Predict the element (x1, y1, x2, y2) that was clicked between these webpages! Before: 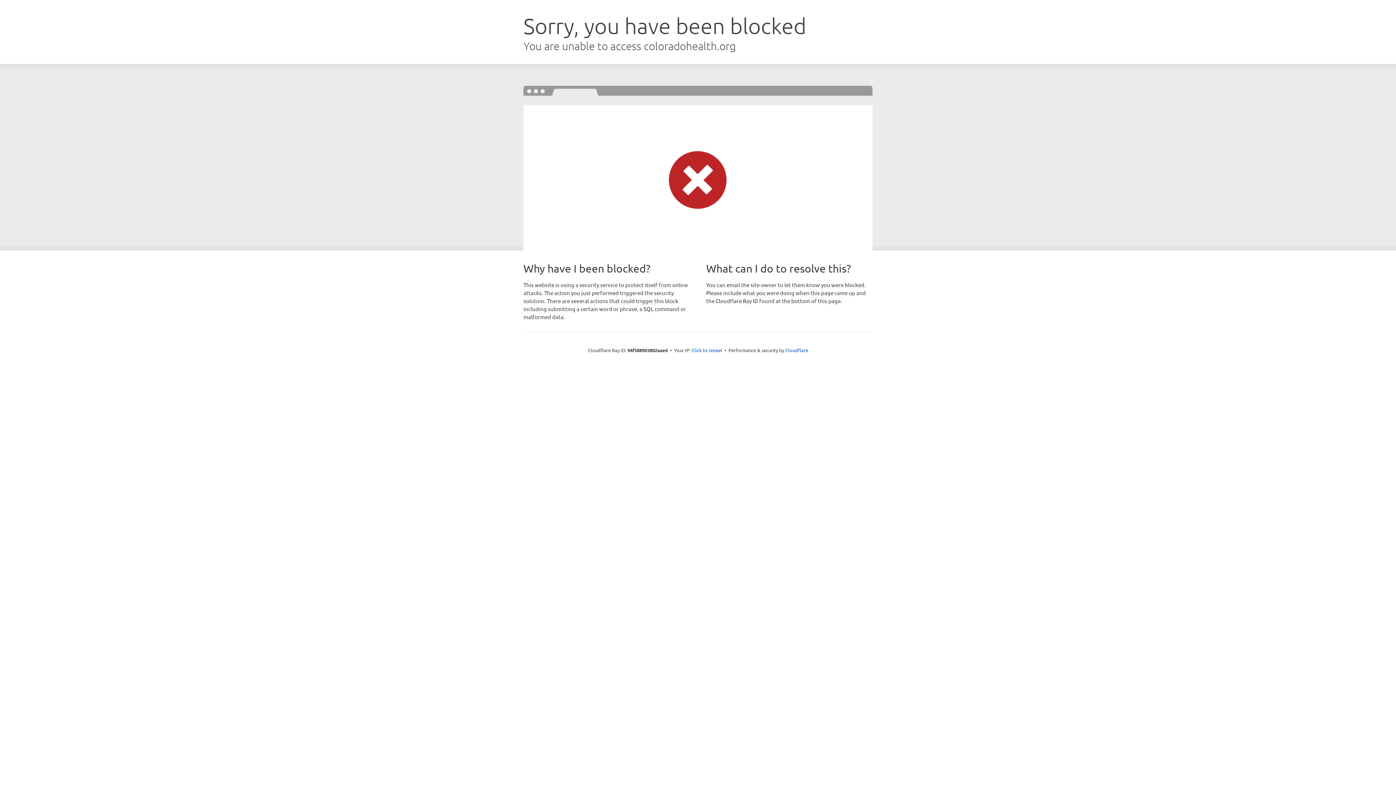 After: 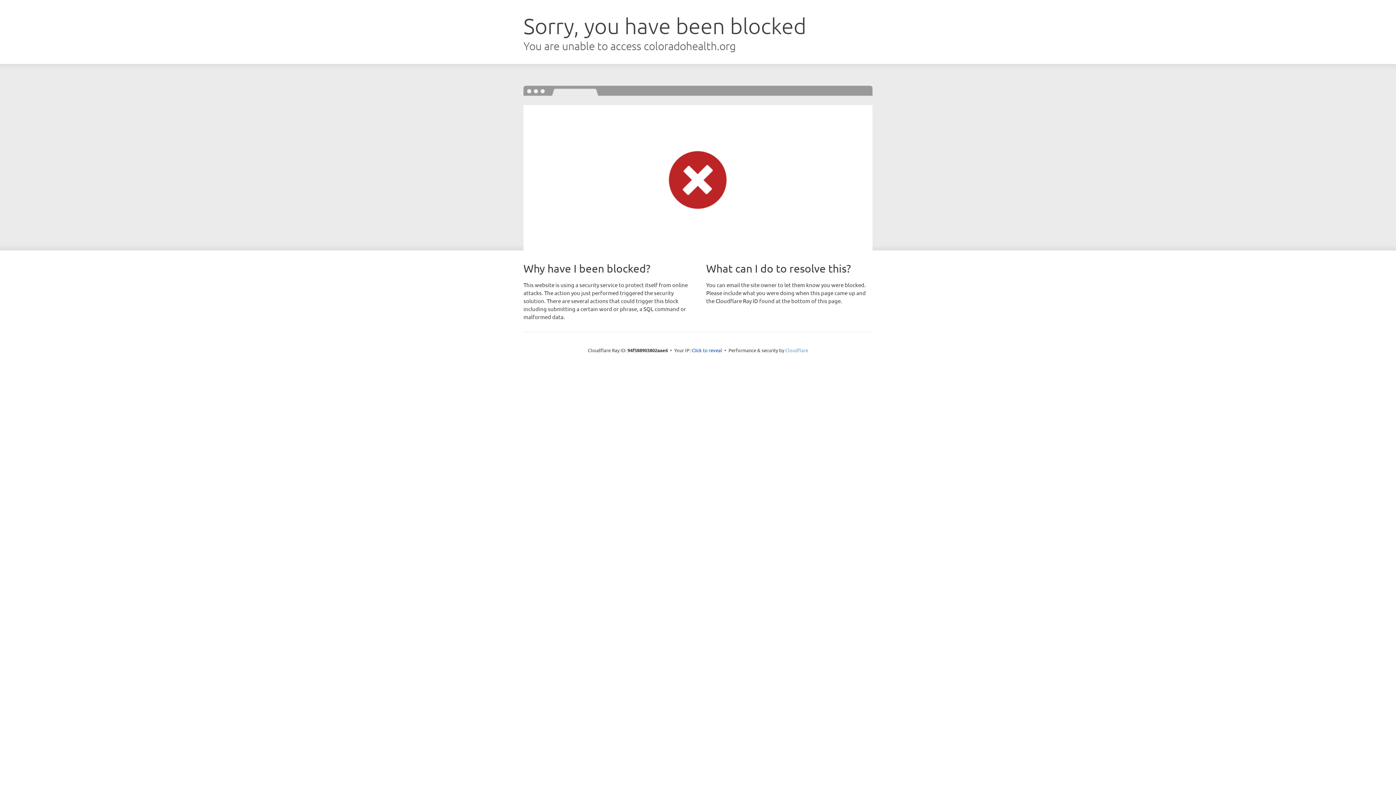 Action: bbox: (785, 347, 808, 353) label: Cloudflare